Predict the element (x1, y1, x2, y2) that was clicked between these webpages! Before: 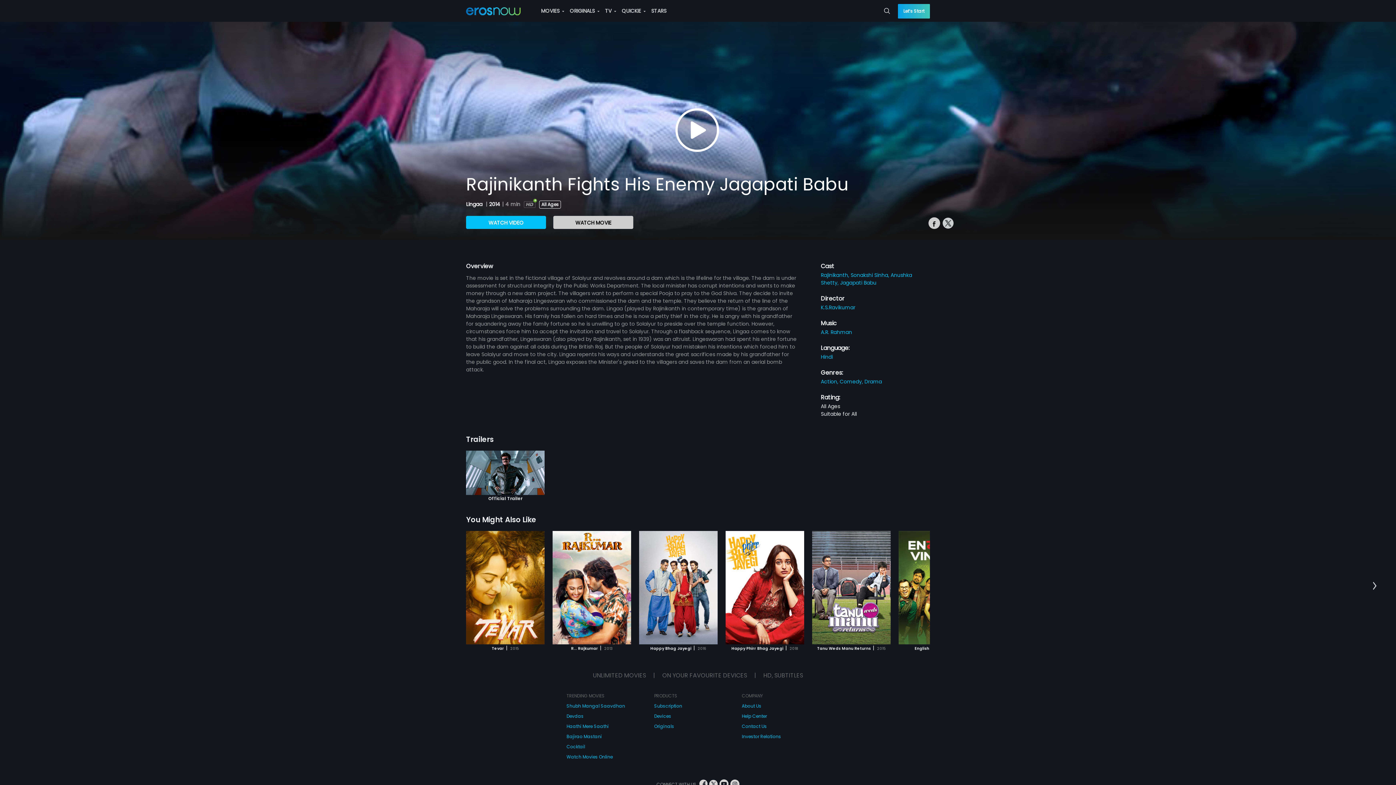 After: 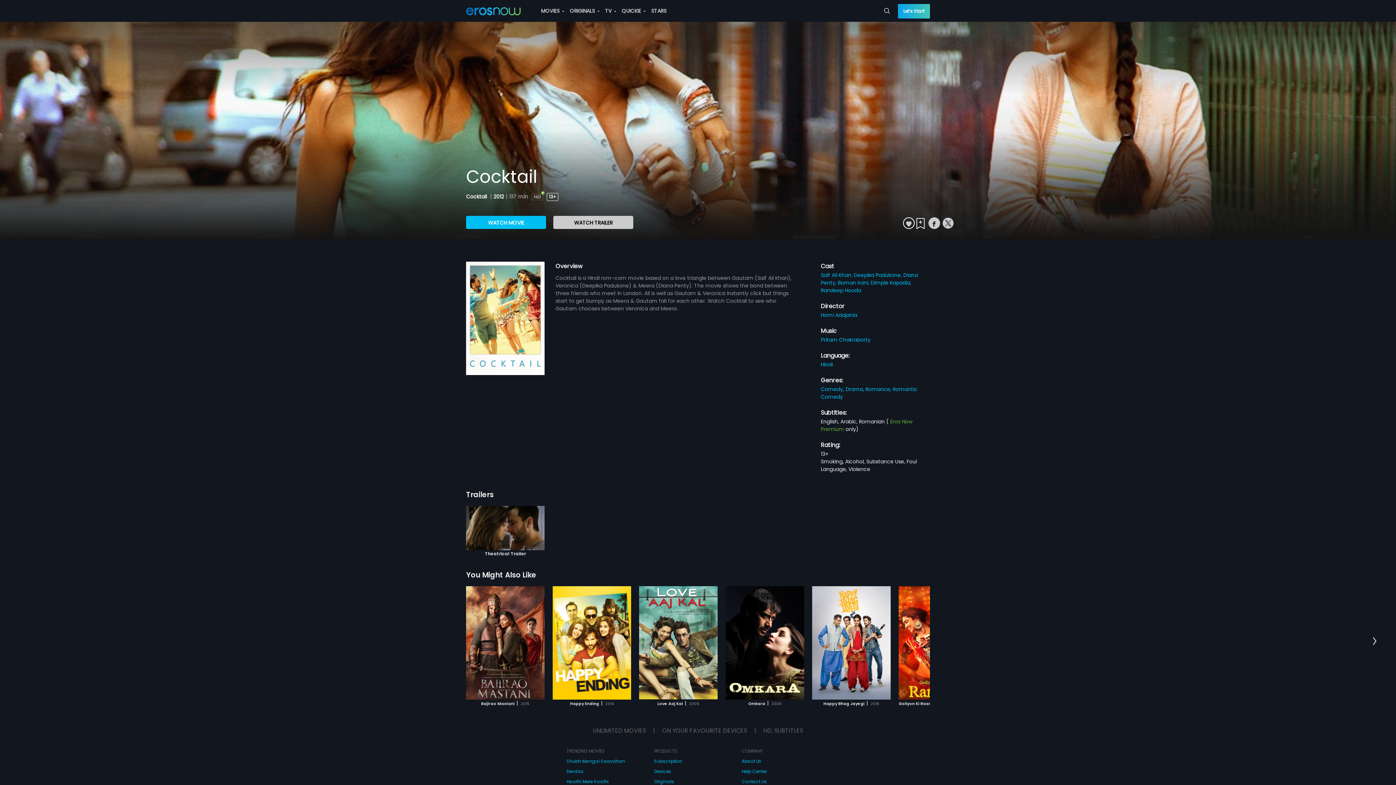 Action: bbox: (566, 742, 585, 752) label: Cocktail